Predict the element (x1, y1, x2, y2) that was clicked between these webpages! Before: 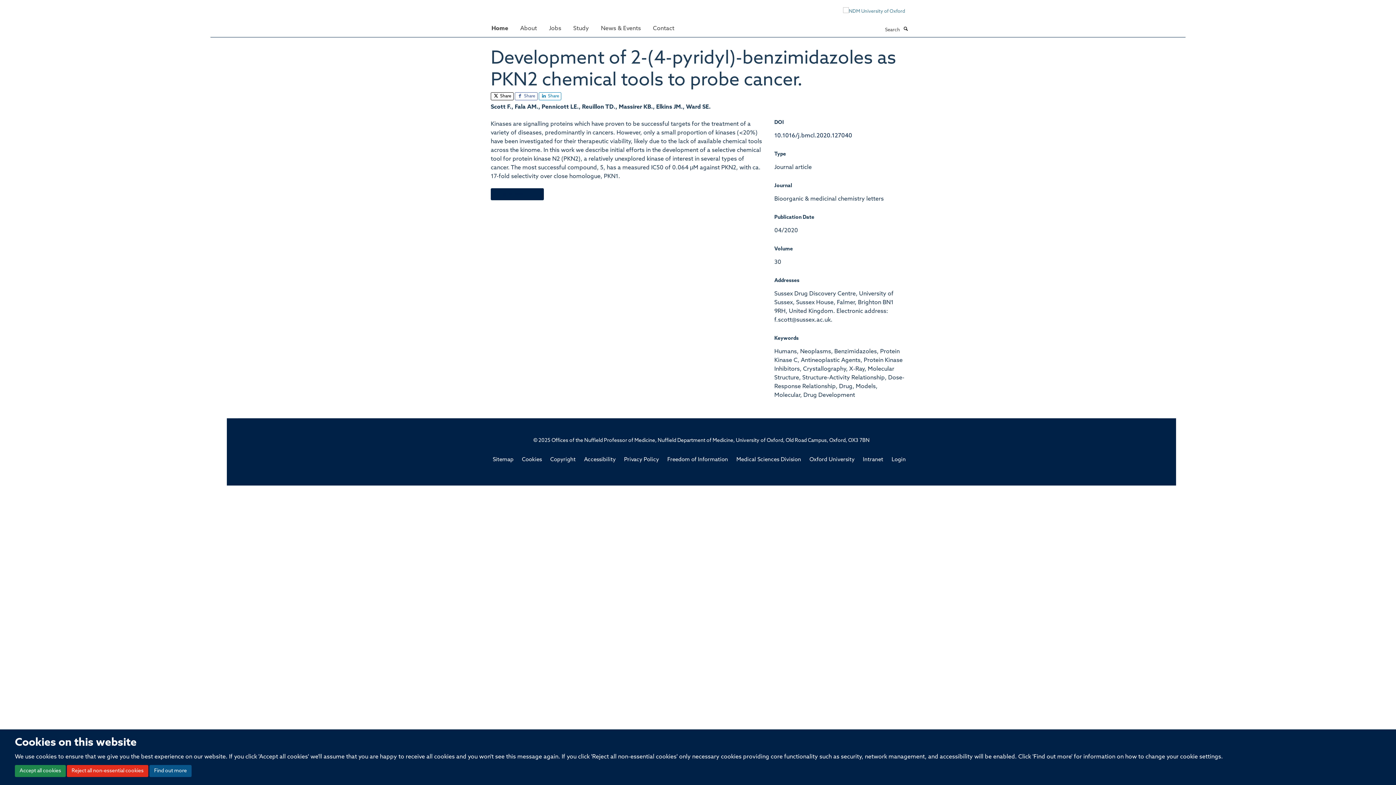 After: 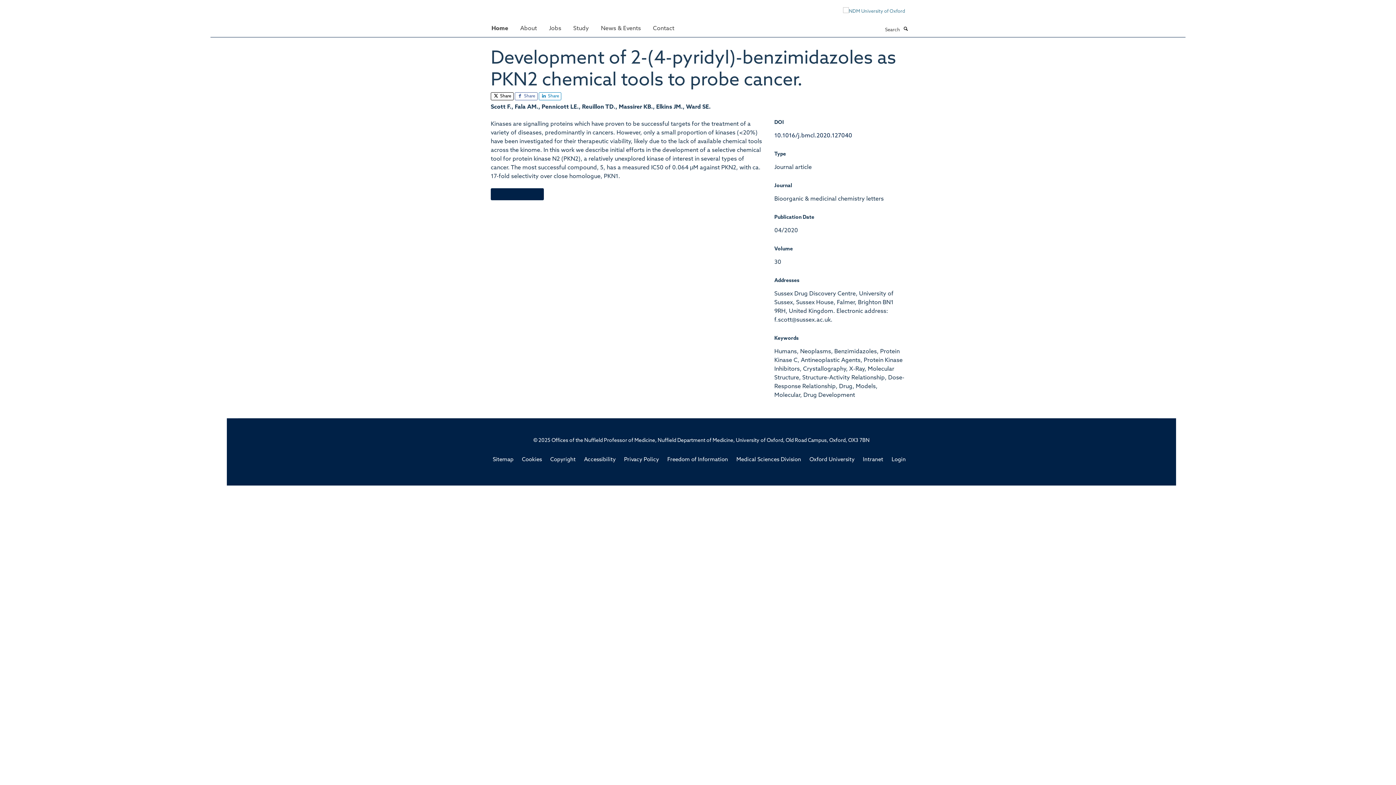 Action: bbox: (14, 765, 65, 777) label: Accept all cookies